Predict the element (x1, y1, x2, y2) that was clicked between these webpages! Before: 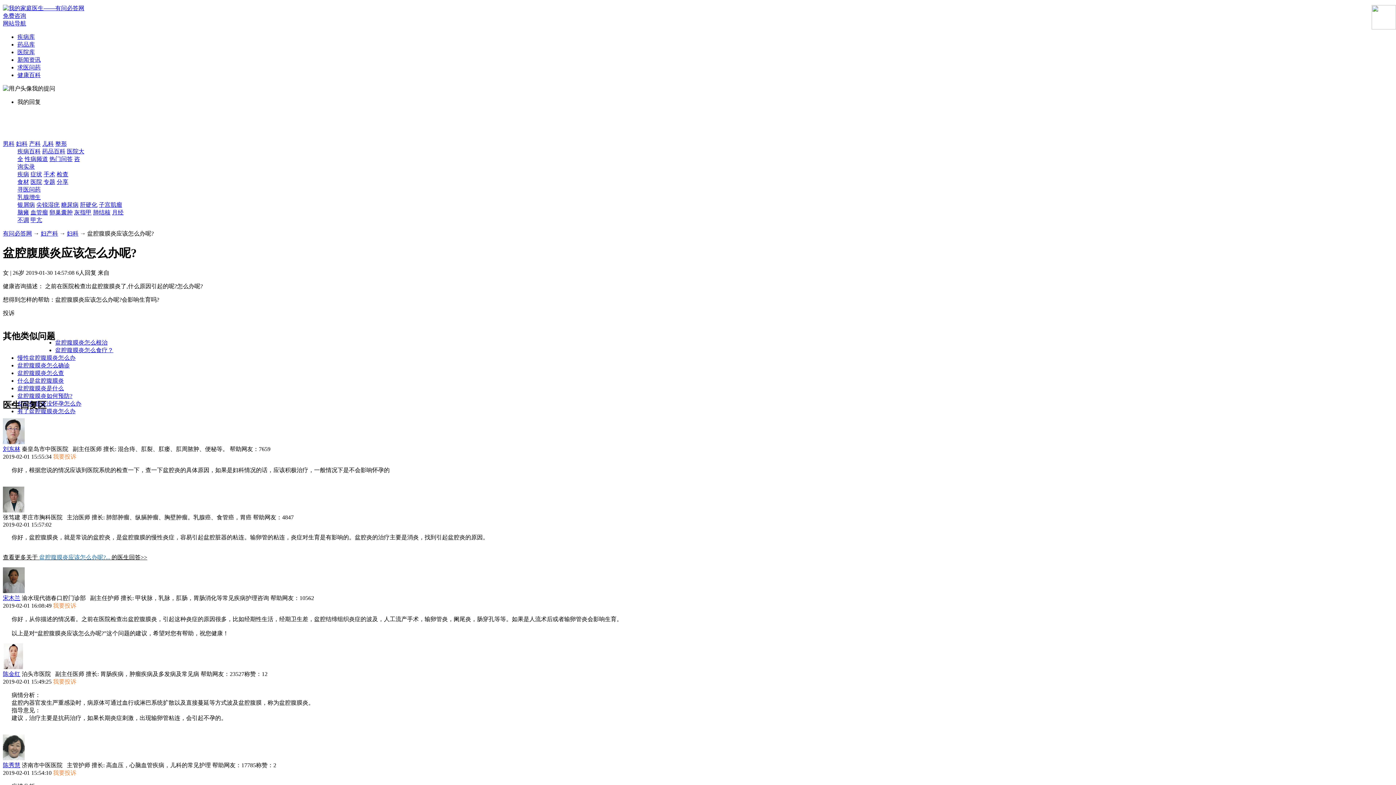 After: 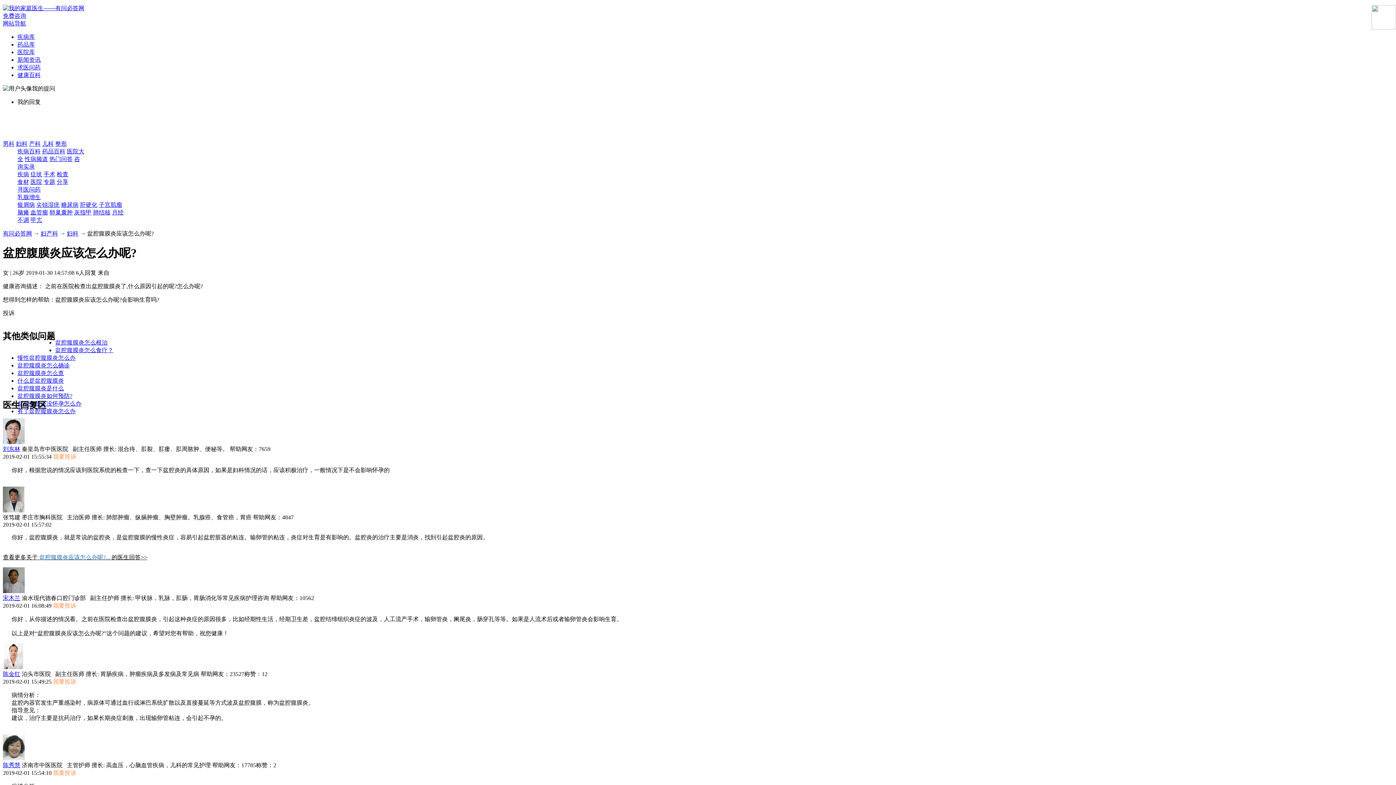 Action: bbox: (17, 354, 75, 361) label: 慢性盆腔腹膜炎怎么办